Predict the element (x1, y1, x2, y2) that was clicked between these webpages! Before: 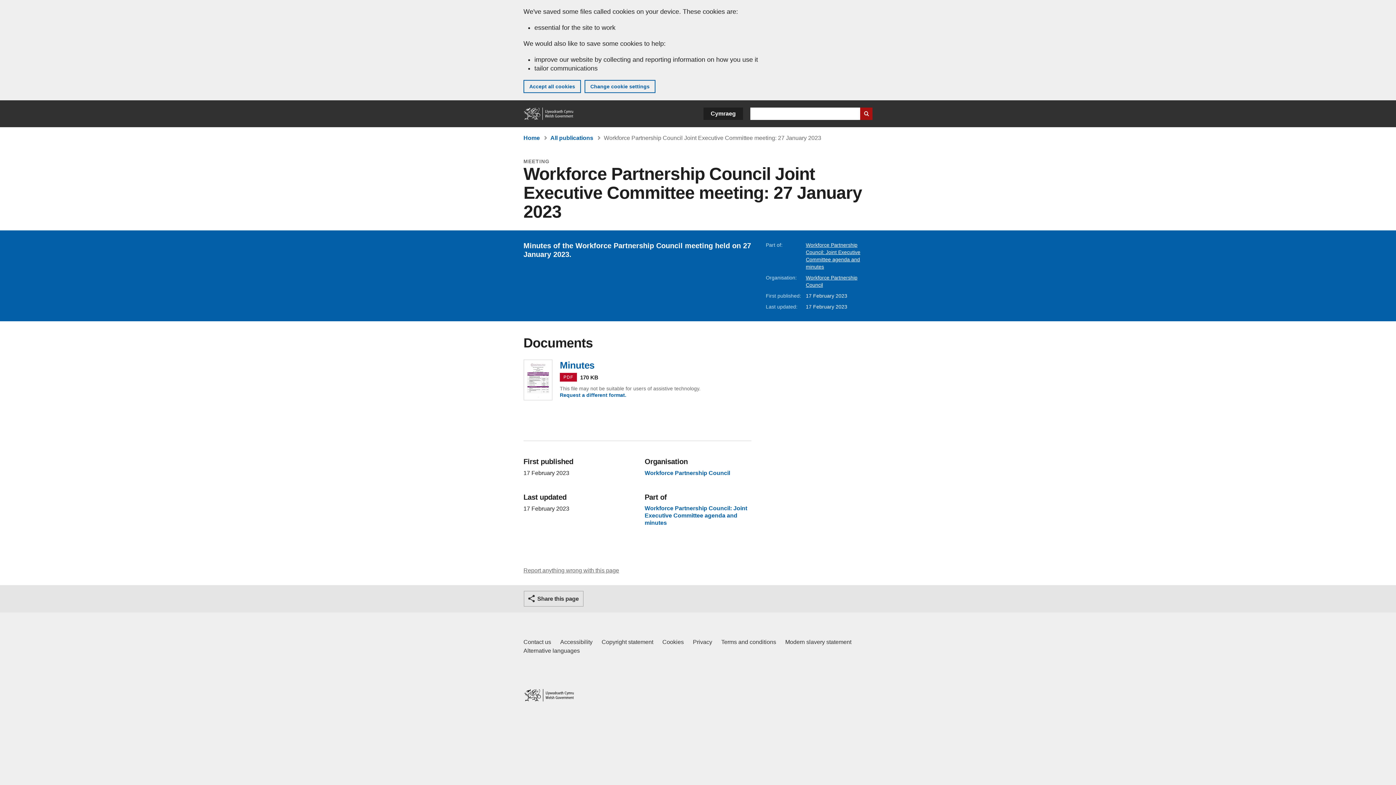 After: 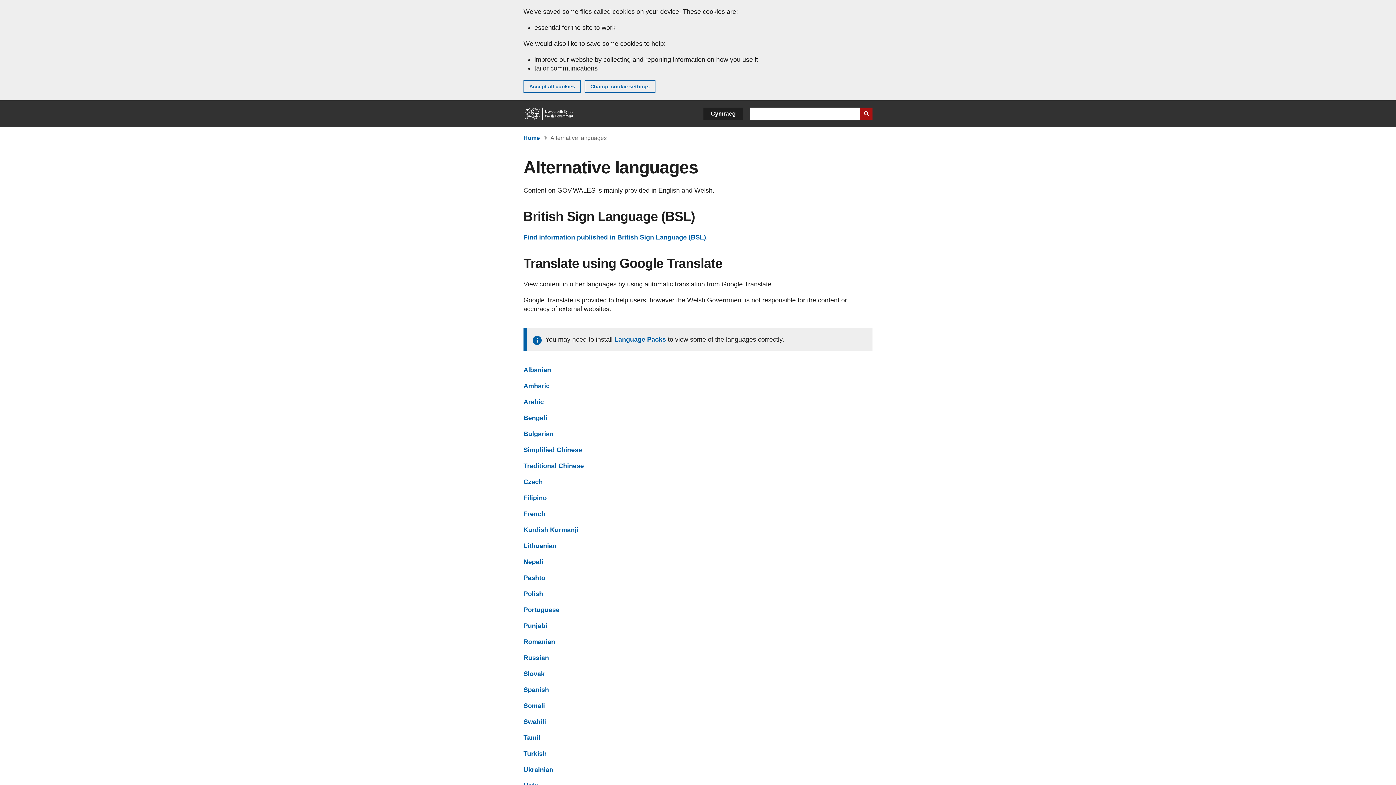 Action: bbox: (523, 646, 580, 655) label: Alternative languages on GOV.WALES